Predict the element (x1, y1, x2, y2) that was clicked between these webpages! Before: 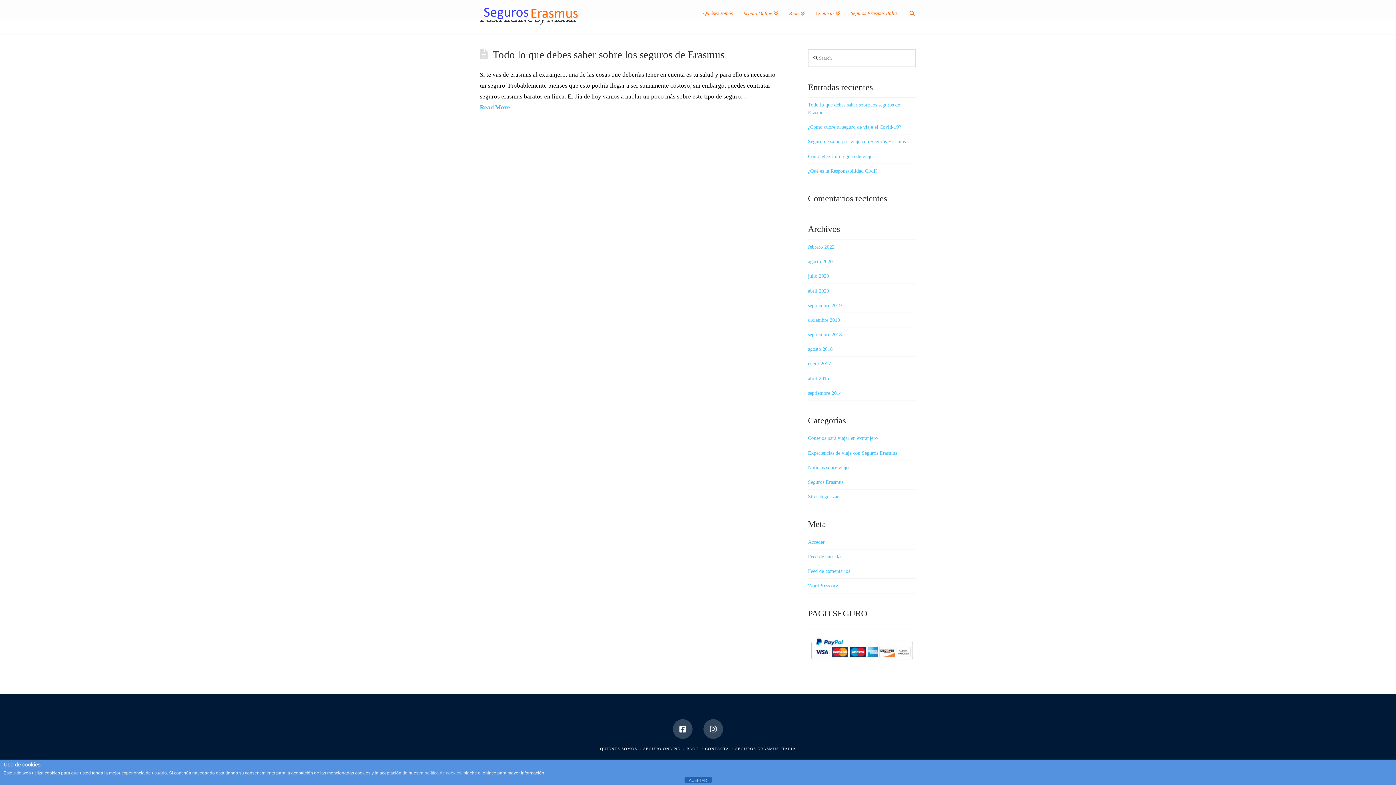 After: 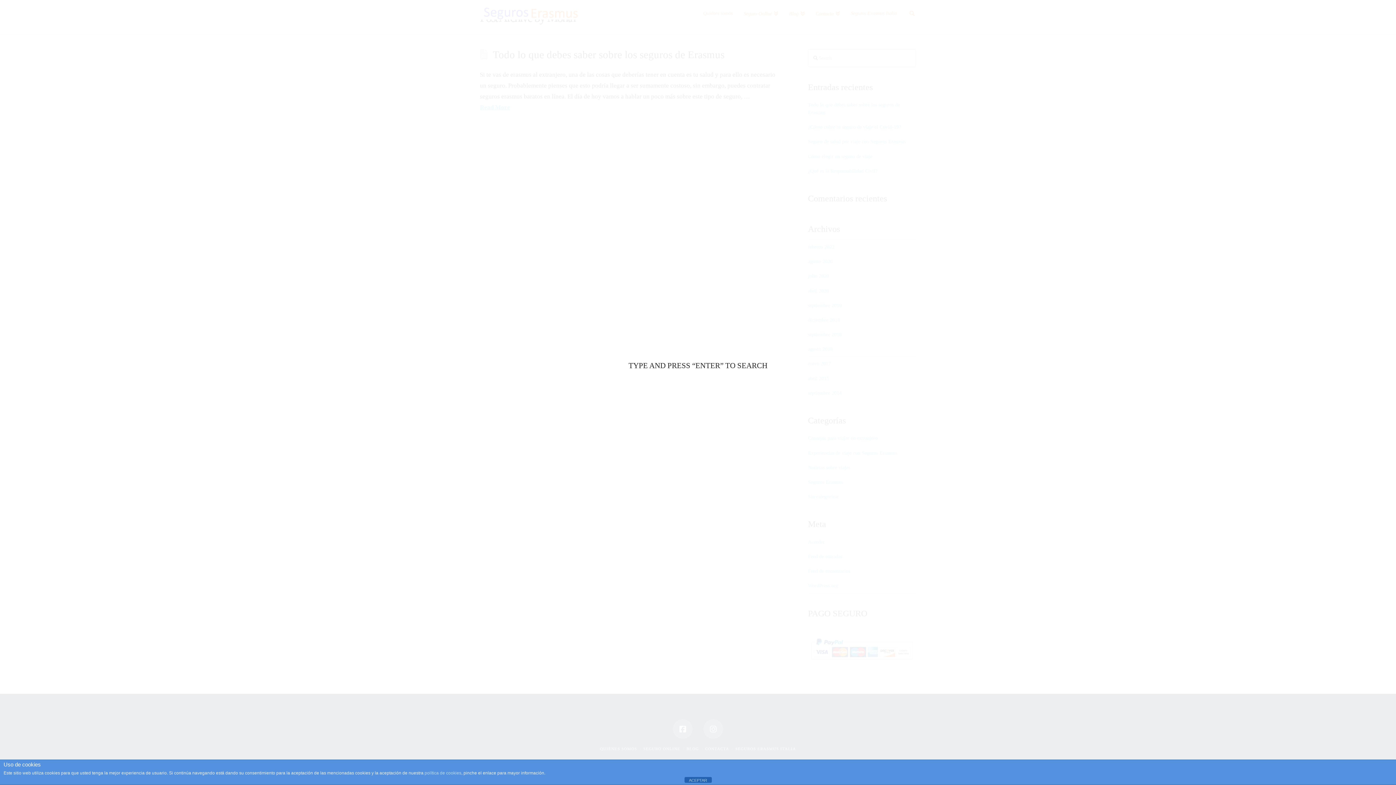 Action: bbox: (902, 0, 916, 18) label: Navigation Search